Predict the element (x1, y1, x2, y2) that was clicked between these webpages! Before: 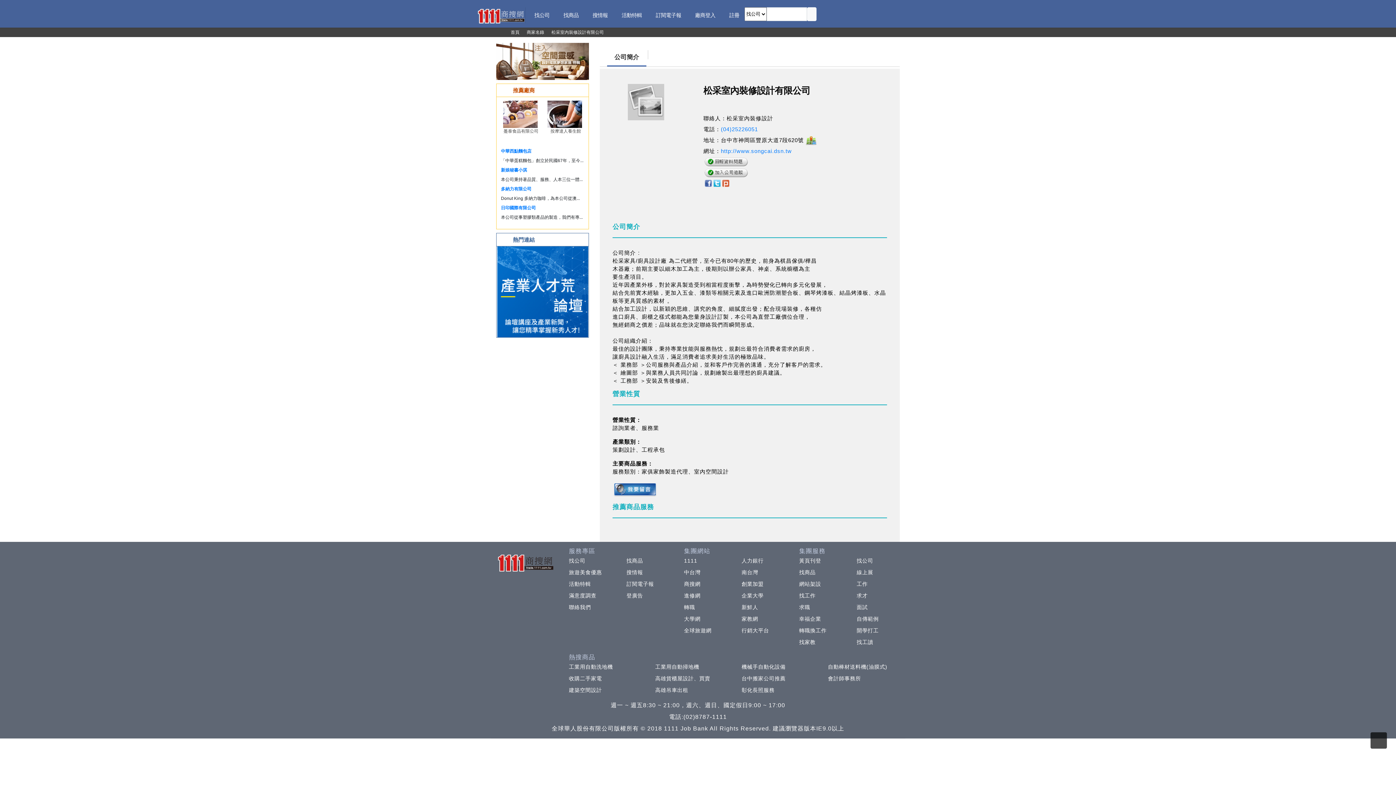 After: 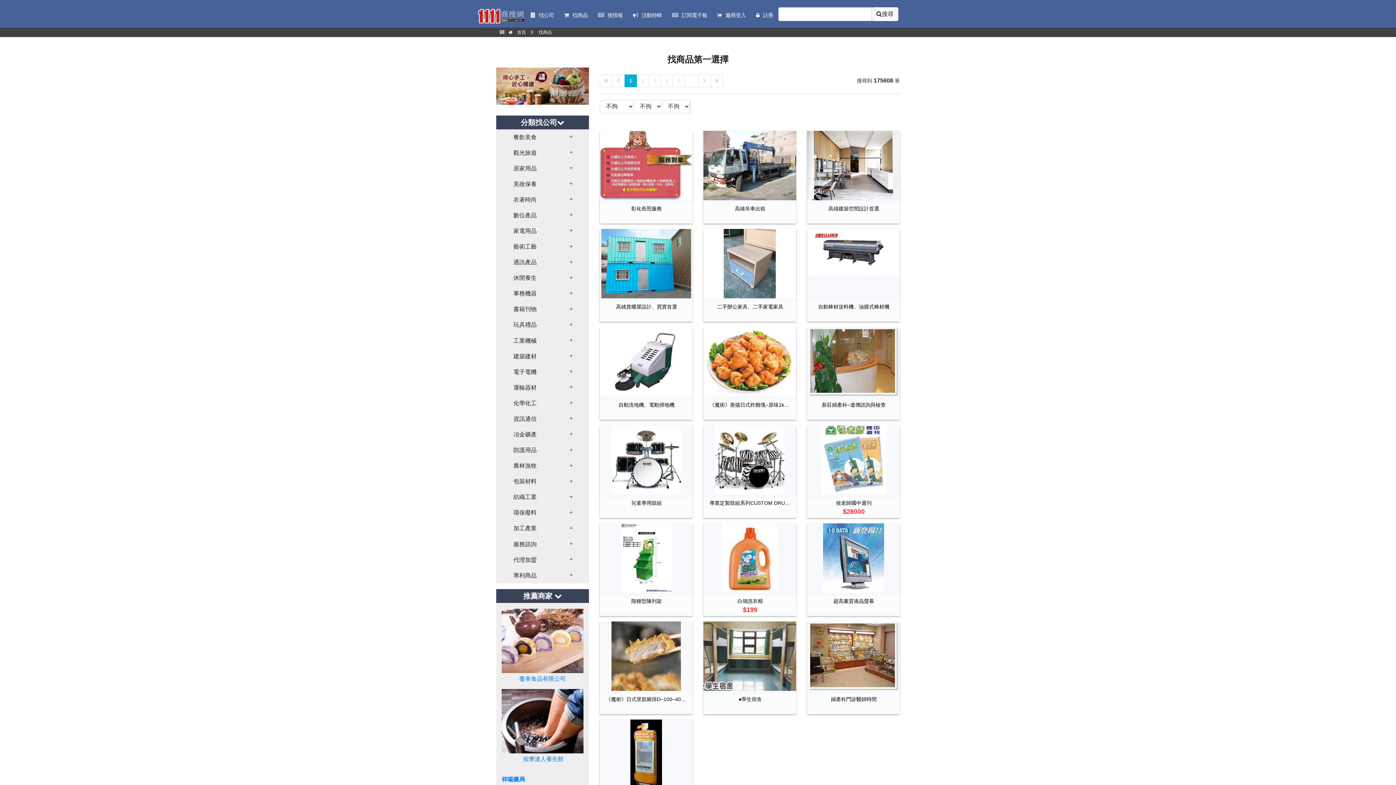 Action: label: 找商品 bbox: (623, 558, 643, 564)